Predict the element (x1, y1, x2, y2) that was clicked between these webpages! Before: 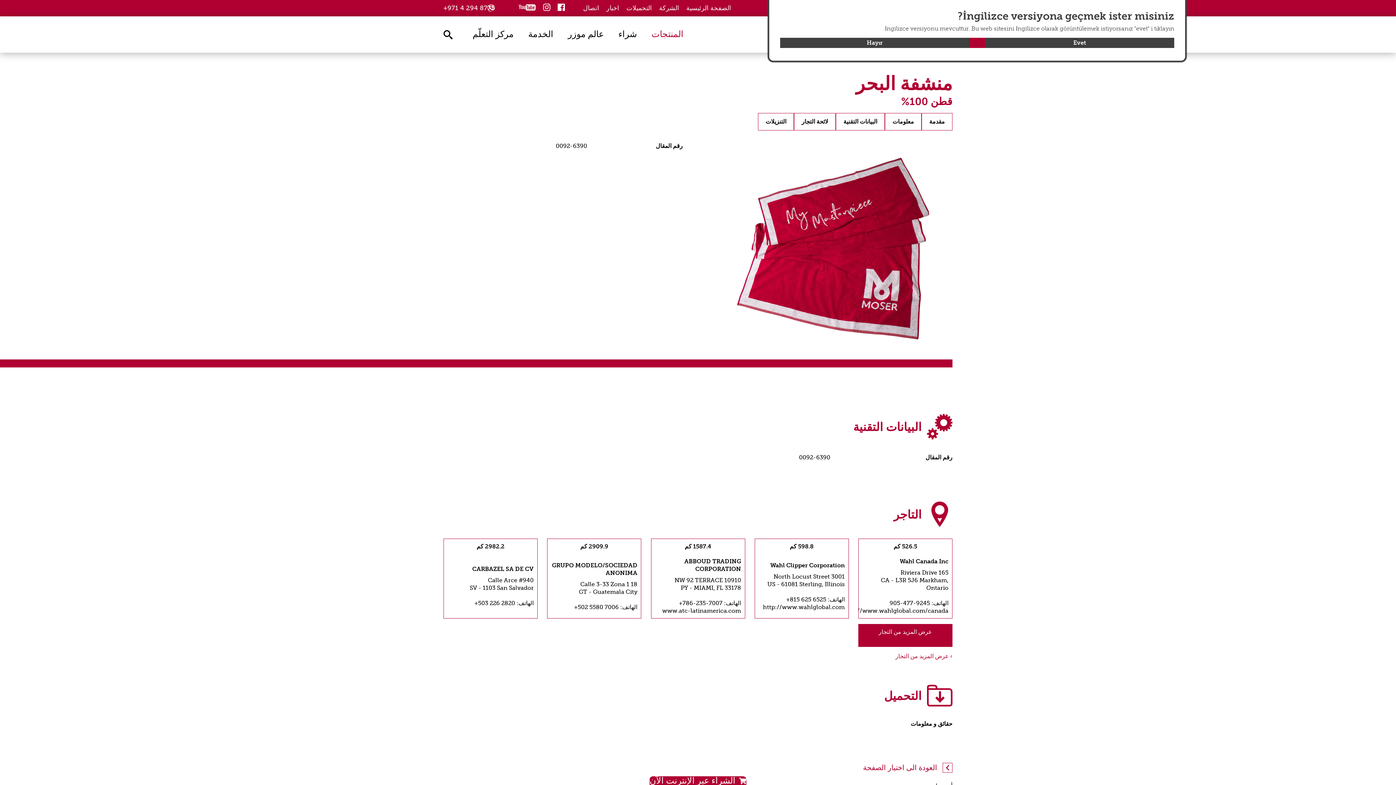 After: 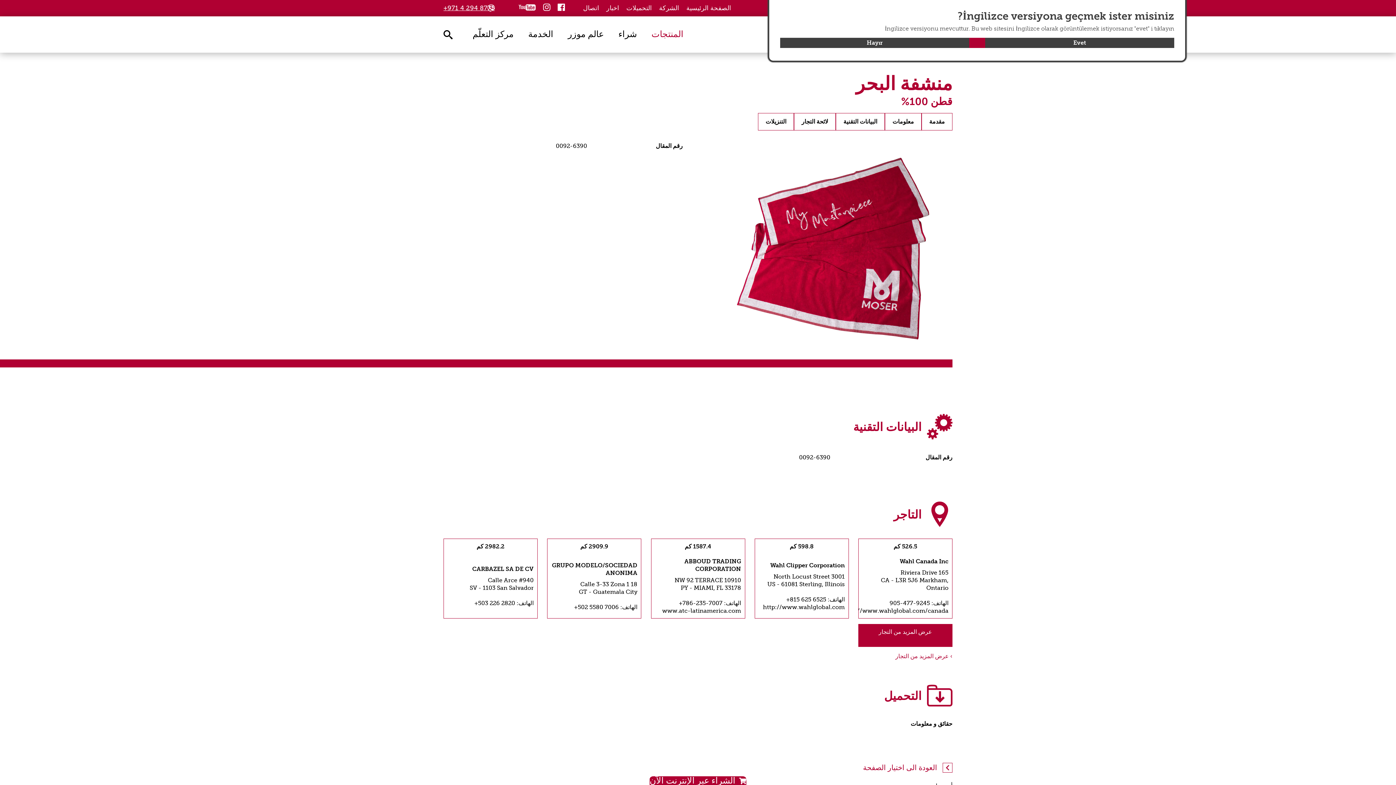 Action: label: 8775 294 4 971+ bbox: (443, 4, 504, 12)